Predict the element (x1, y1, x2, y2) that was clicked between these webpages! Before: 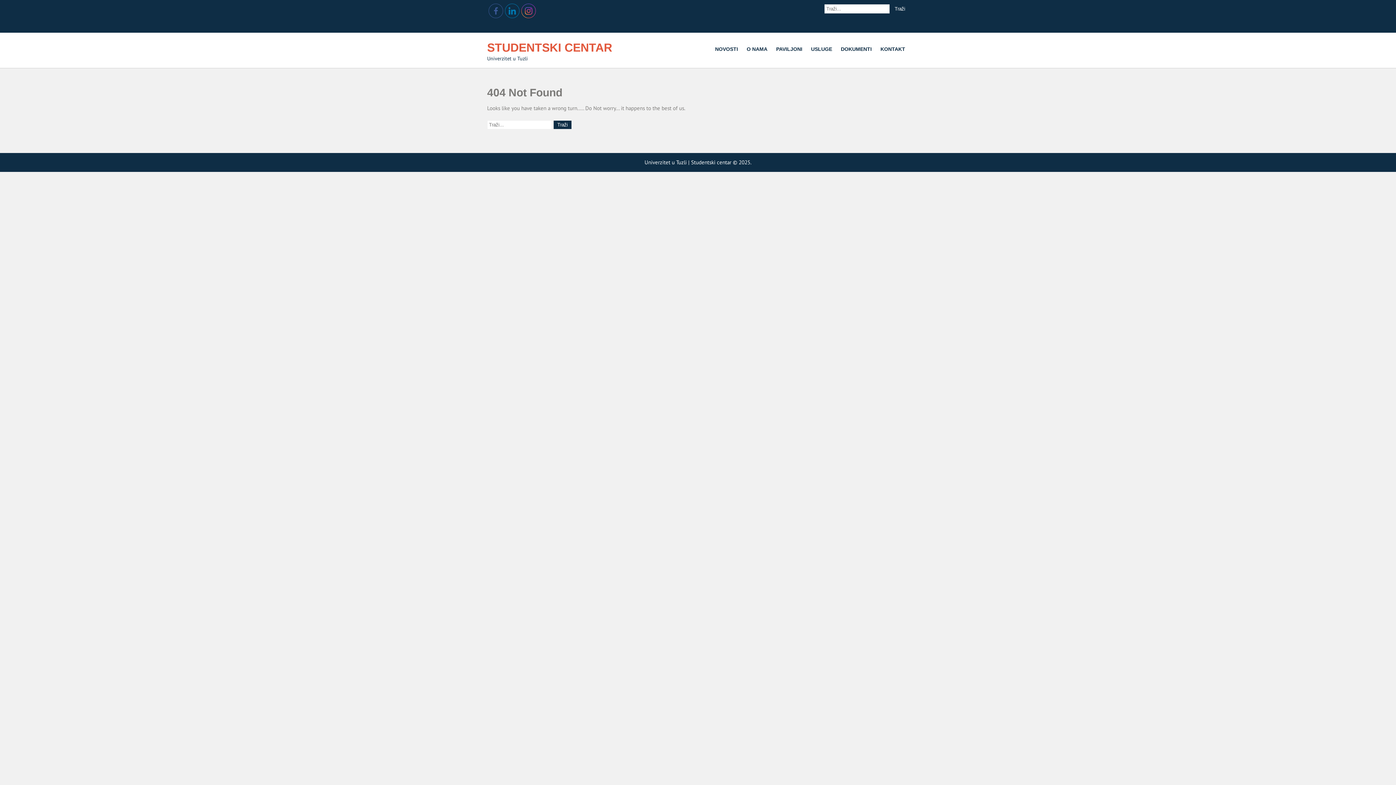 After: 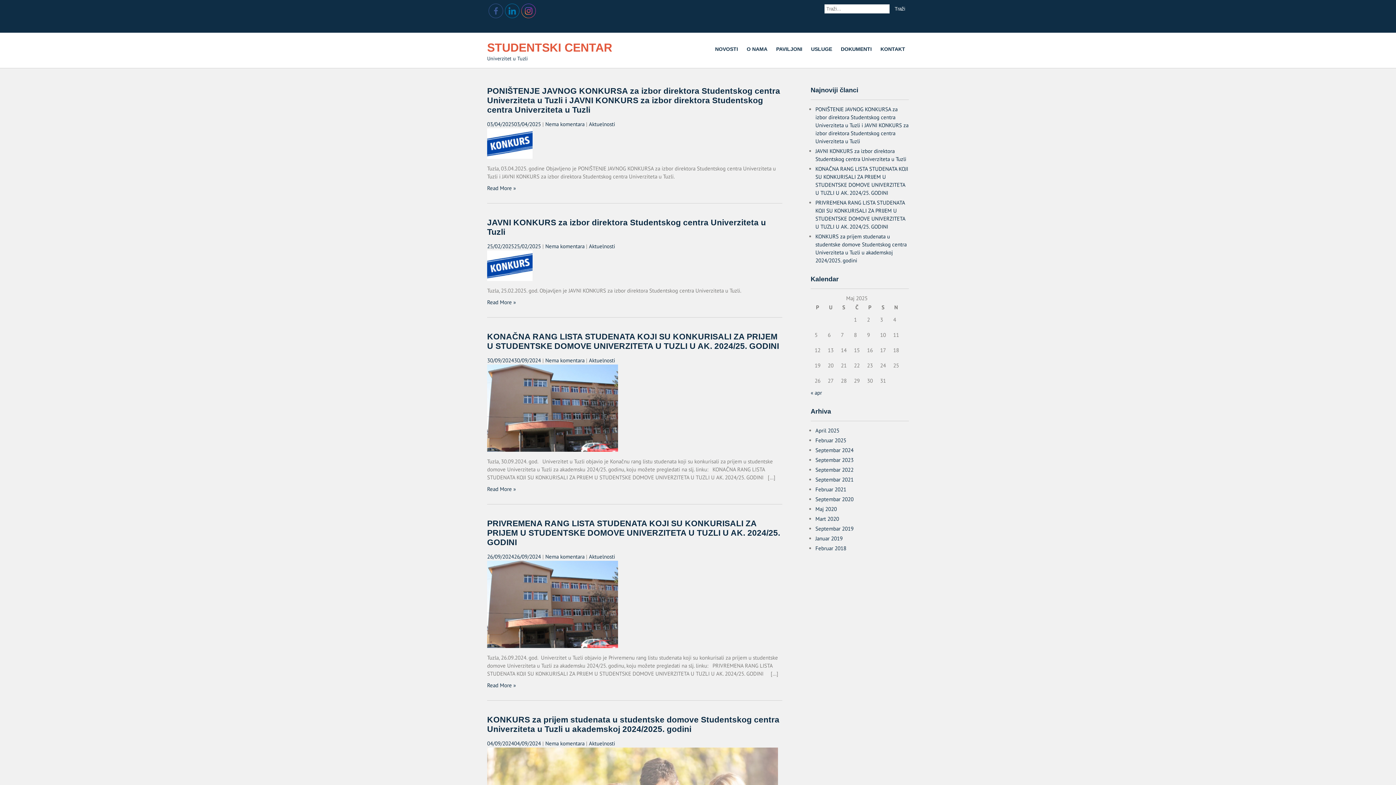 Action: bbox: (711, 43, 741, 54) label: NOVOSTI